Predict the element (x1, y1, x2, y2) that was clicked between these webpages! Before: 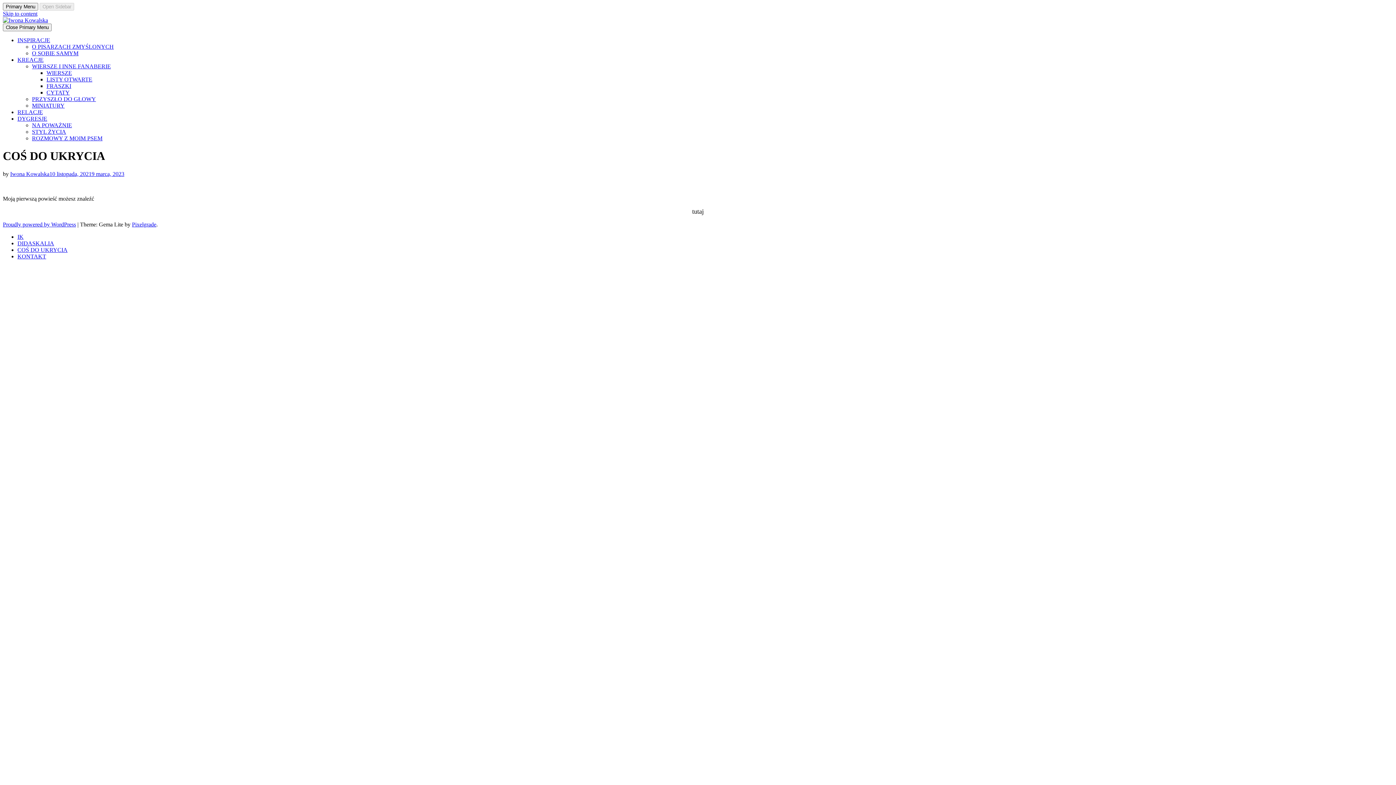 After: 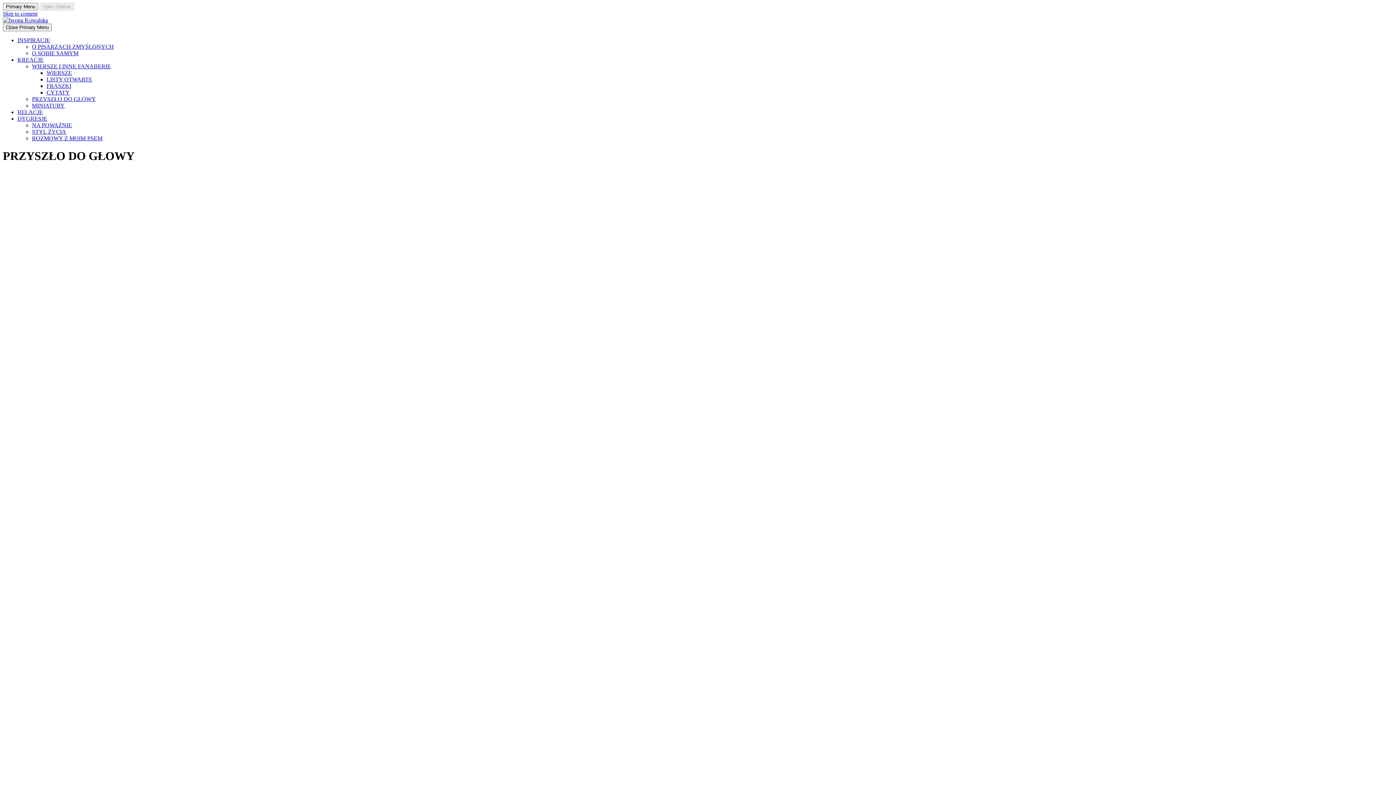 Action: bbox: (32, 96, 96, 102) label: PRZYSZŁO DO GŁOWY